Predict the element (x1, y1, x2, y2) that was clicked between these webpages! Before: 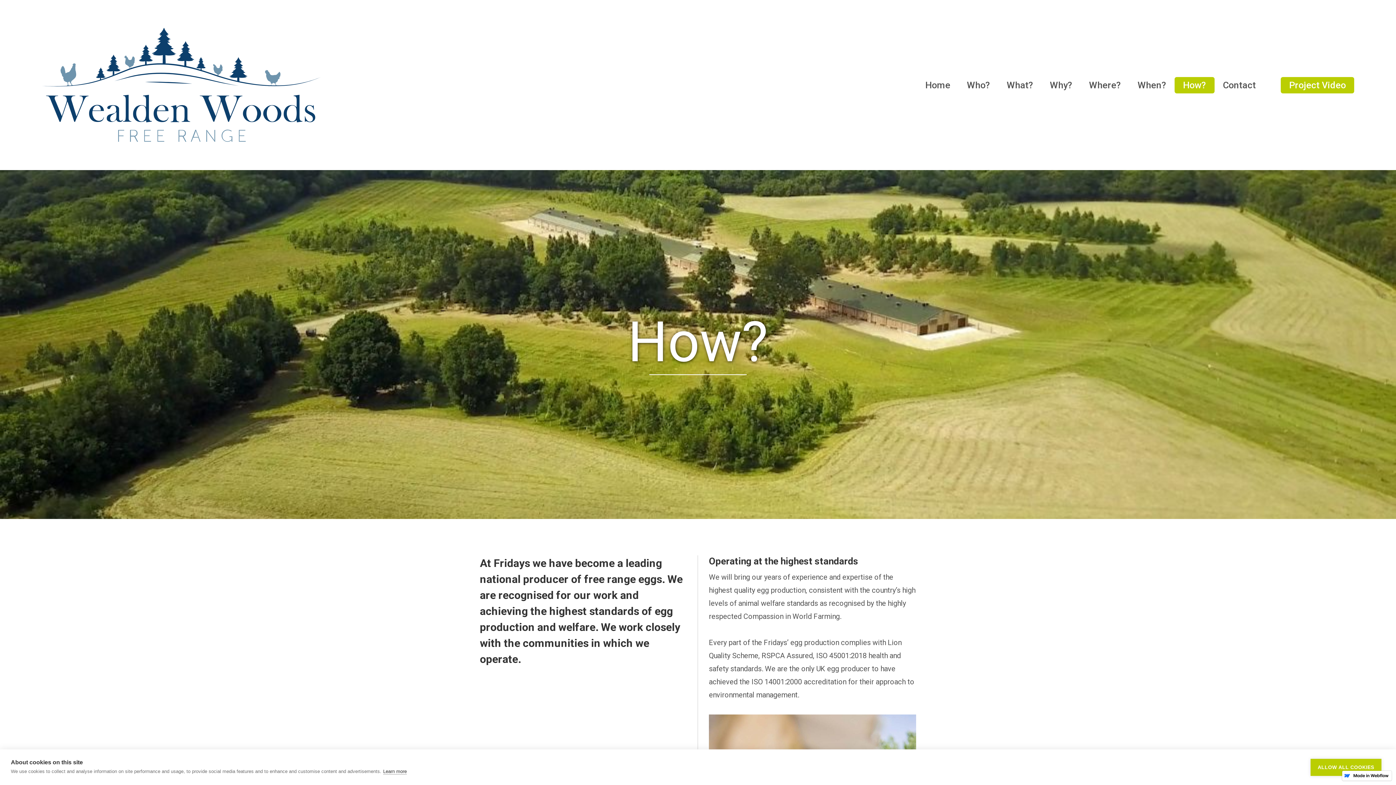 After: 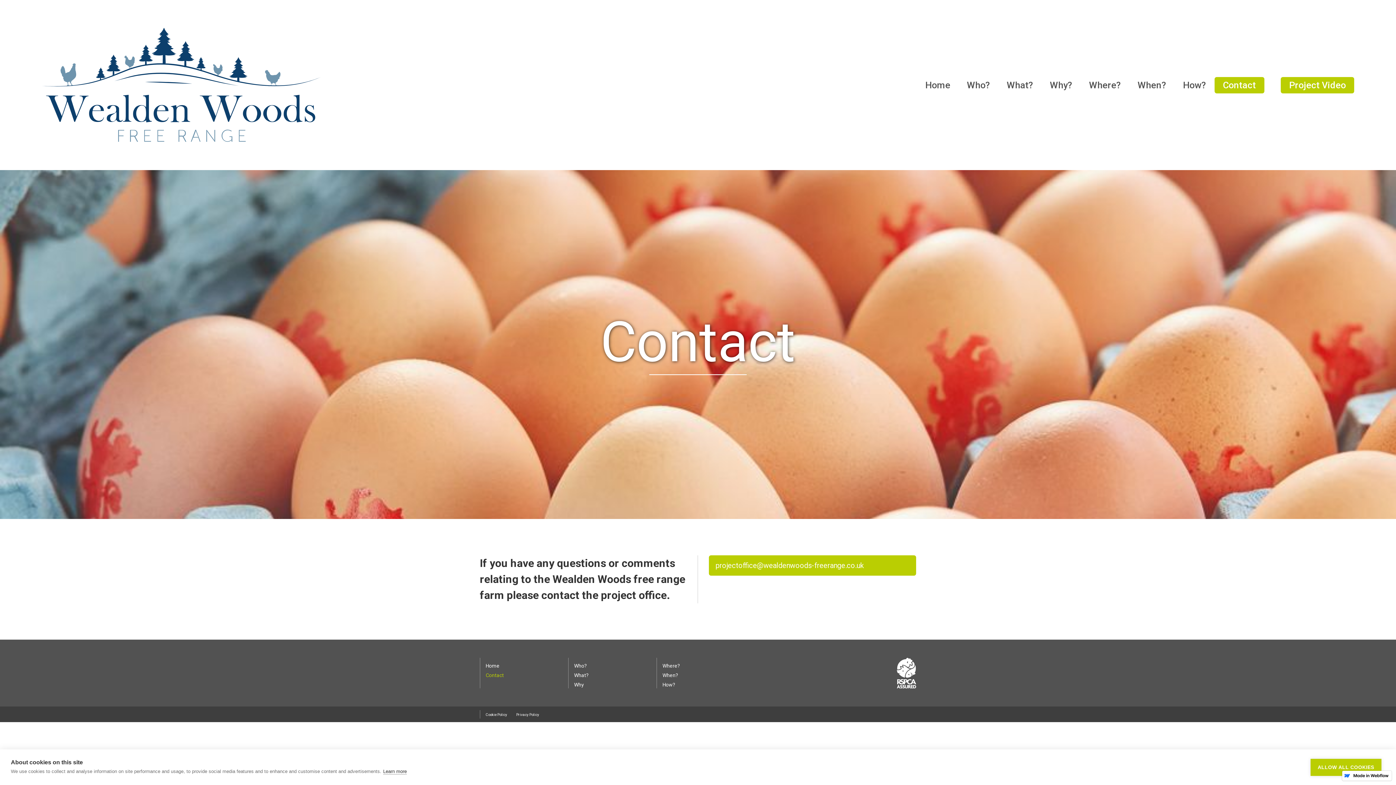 Action: label: Contact bbox: (1214, 76, 1264, 93)